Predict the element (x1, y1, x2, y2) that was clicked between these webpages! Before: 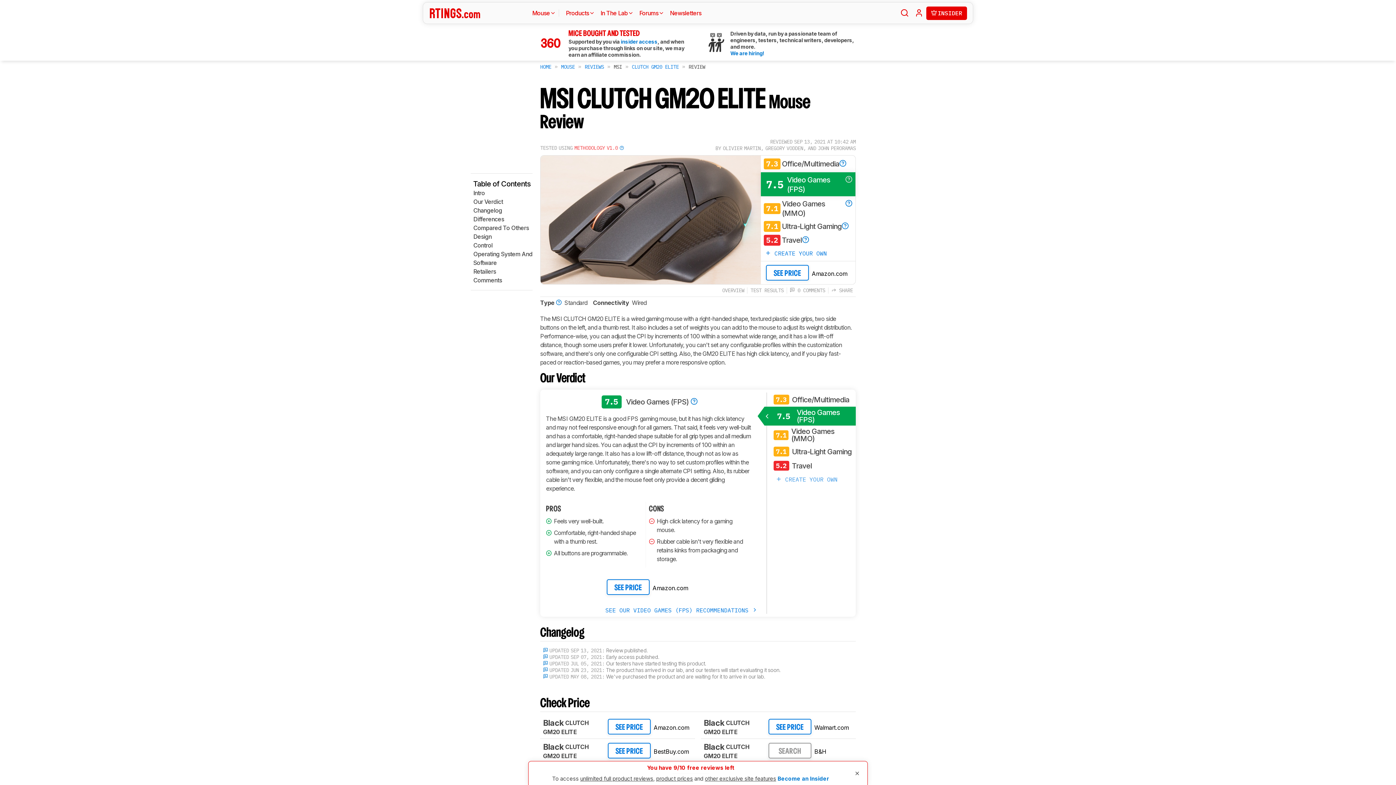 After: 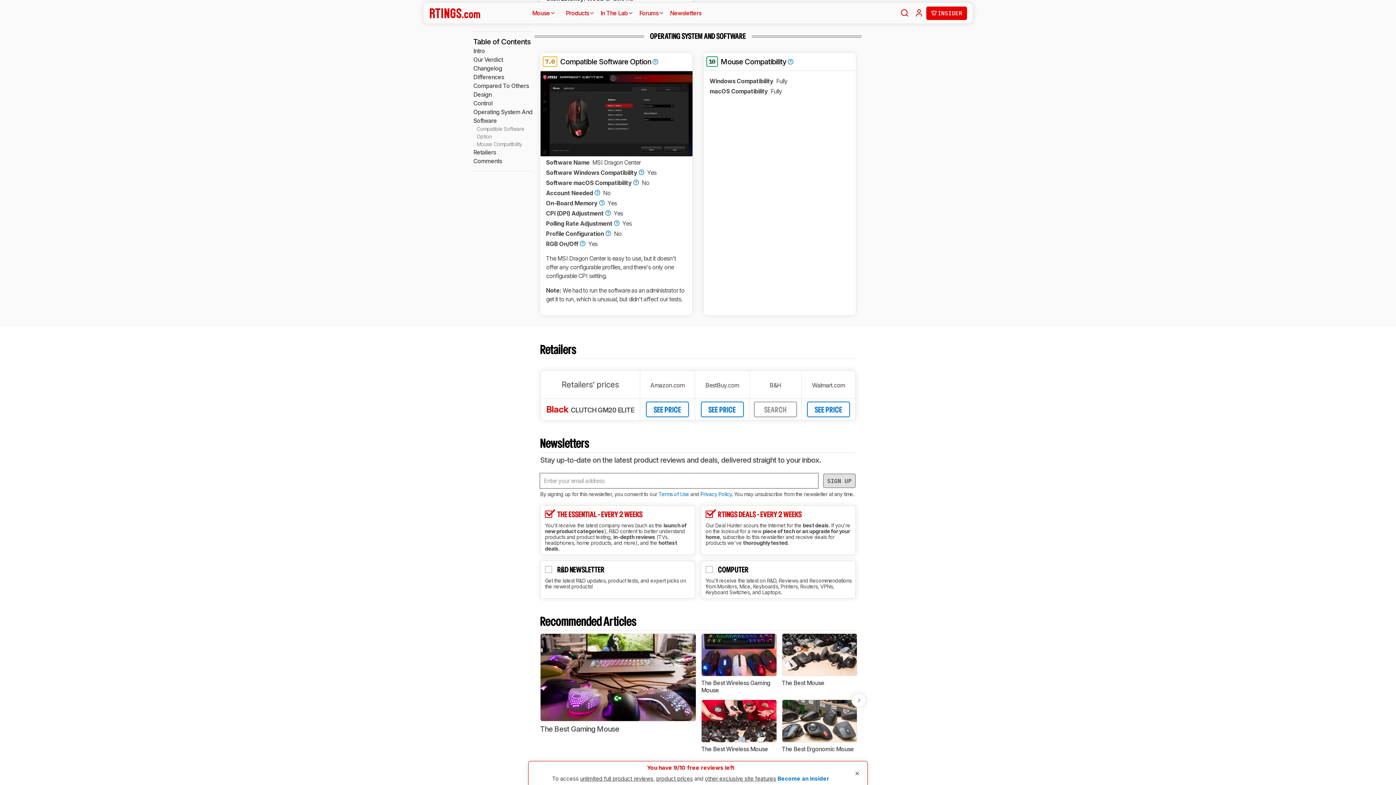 Action: label: Operating System And Software bbox: (470, 249, 537, 267)